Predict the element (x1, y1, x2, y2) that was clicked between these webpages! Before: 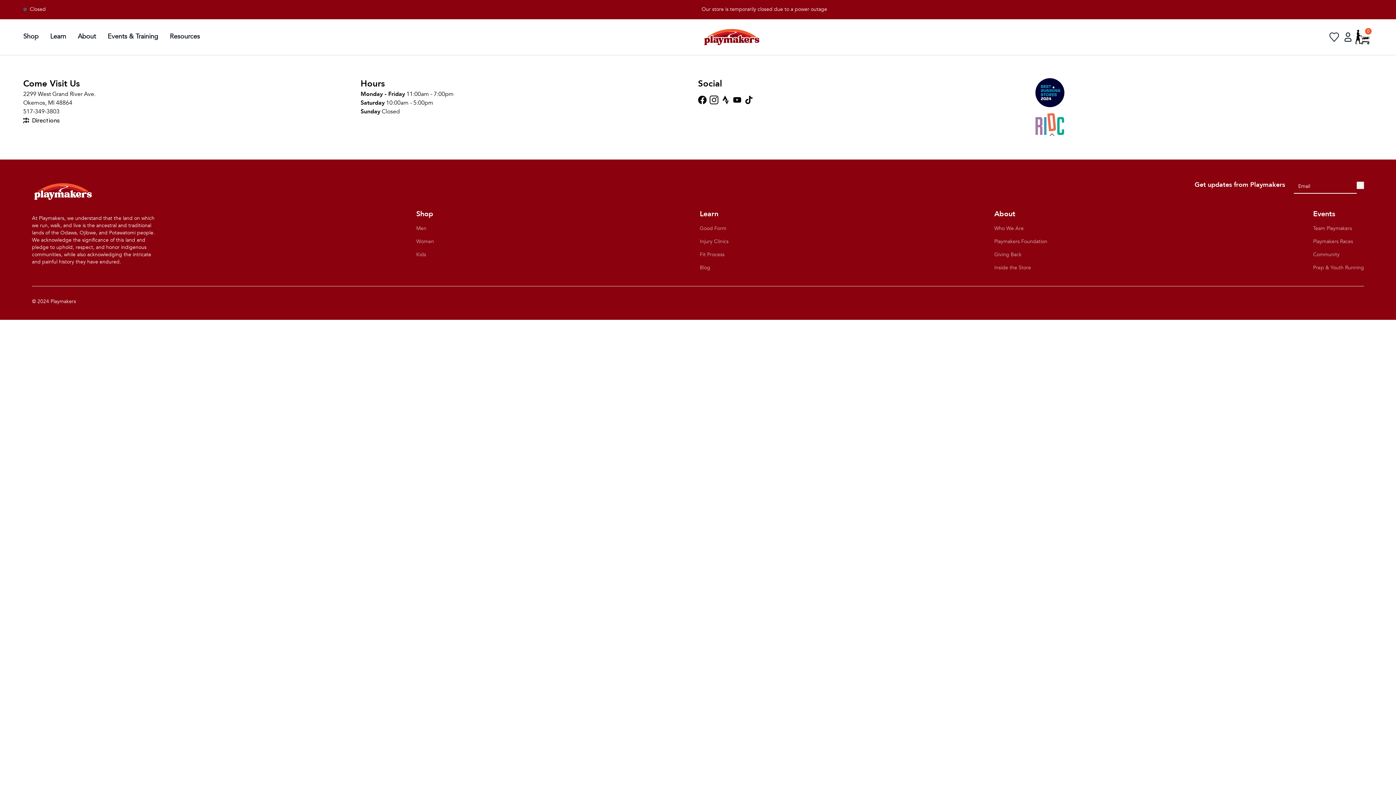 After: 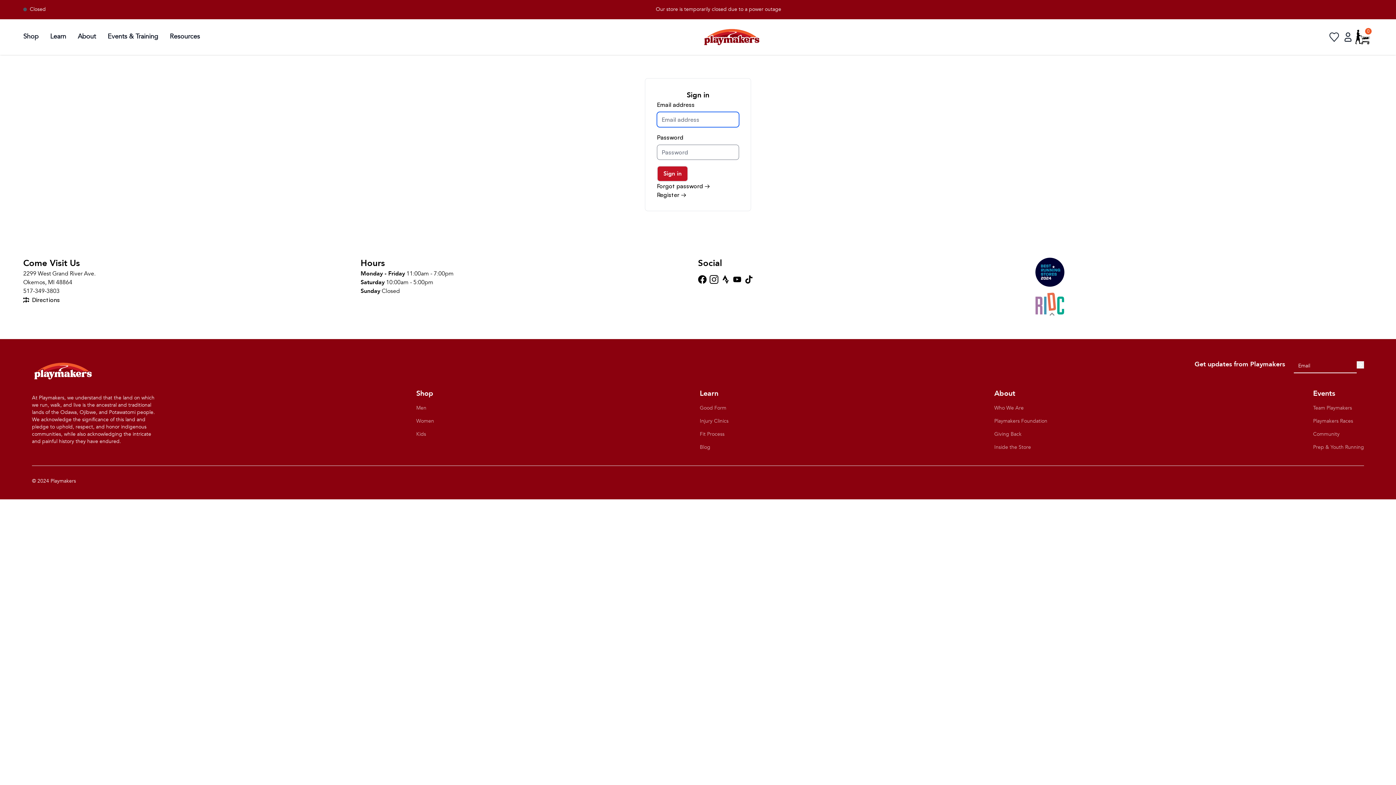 Action: bbox: (1341, 29, 1355, 44)